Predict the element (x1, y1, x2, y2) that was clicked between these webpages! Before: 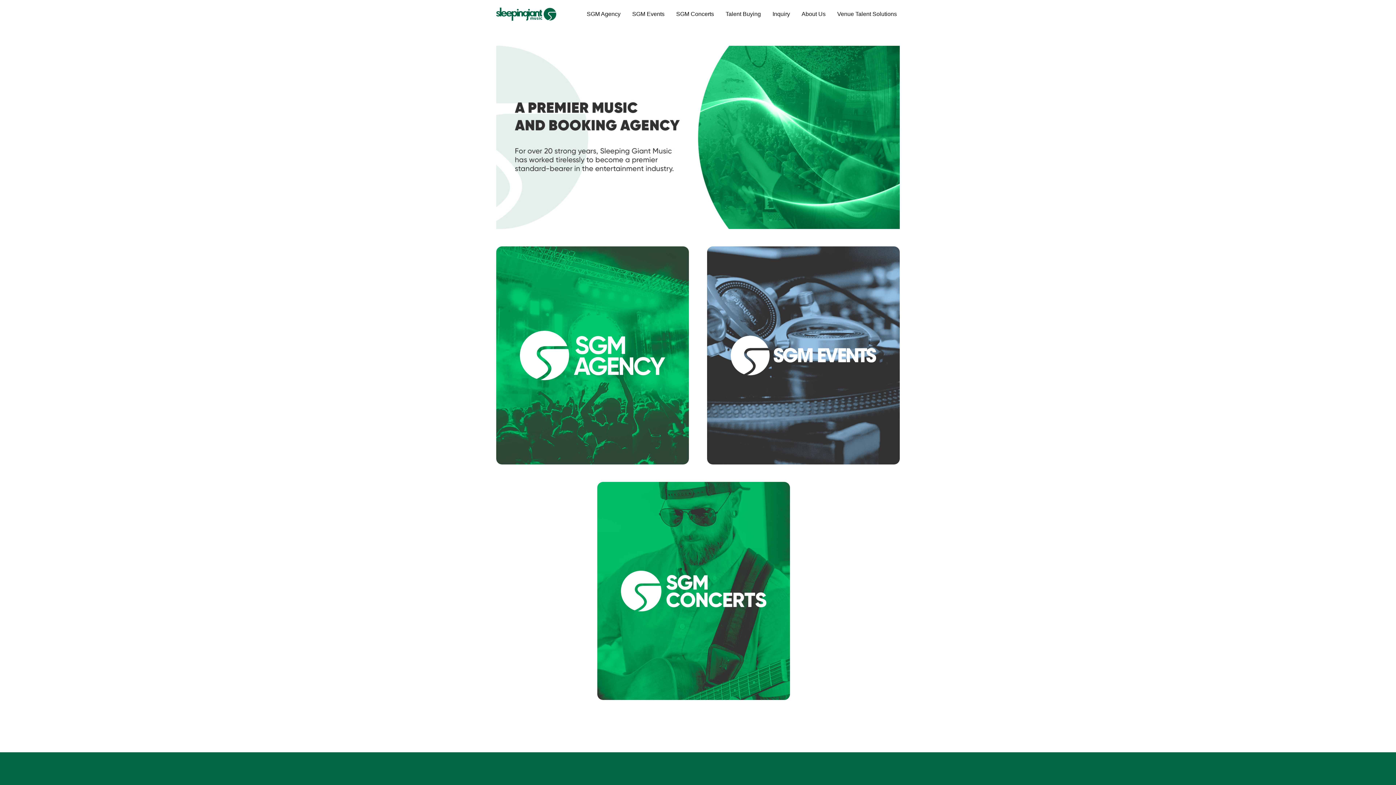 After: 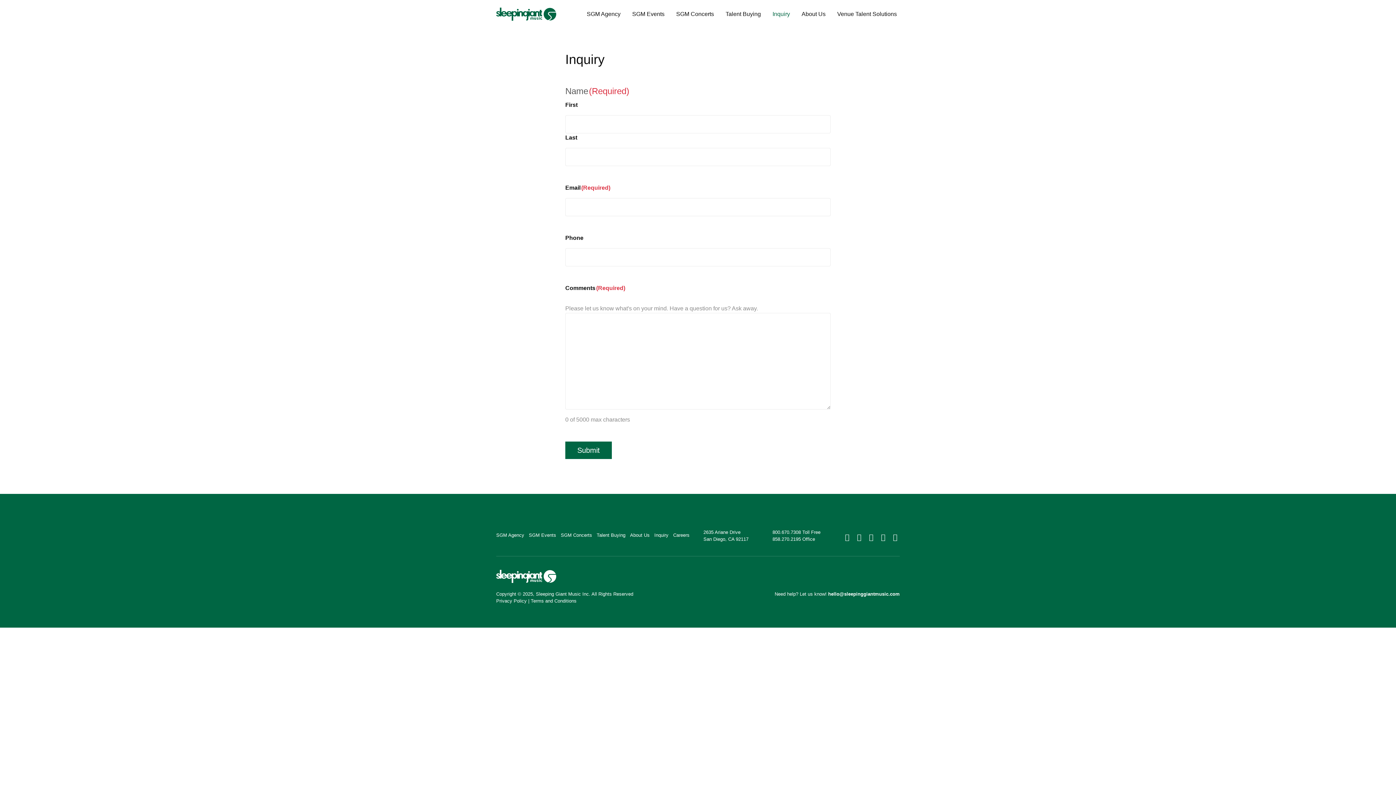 Action: label: Inquiry bbox: (769, 6, 793, 21)